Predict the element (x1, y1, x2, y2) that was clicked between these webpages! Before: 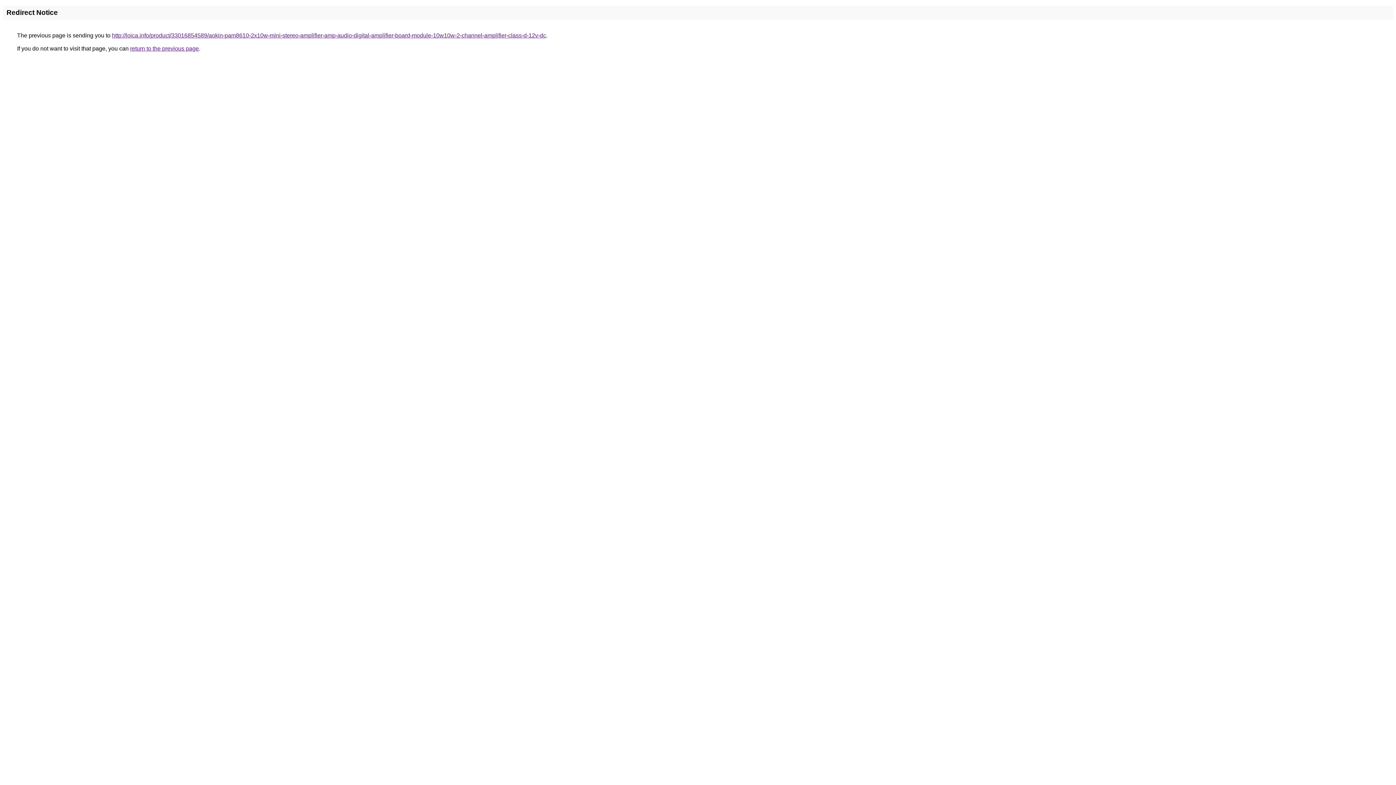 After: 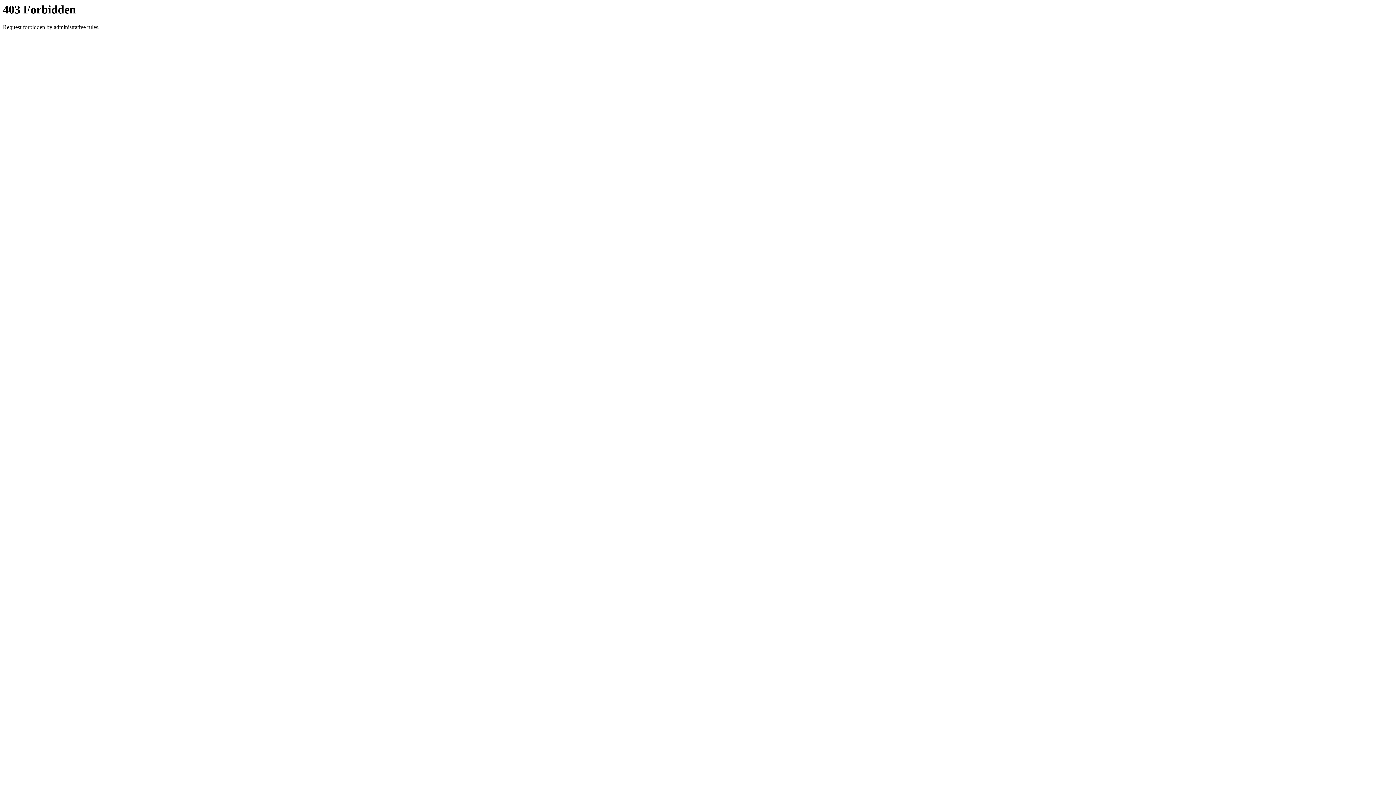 Action: label: http://loica.info/product/33016854589/aokin-pam8610-2x10w-mini-stereo-amplifier-amp-audio-digital-amplifier-board-module-10w10w-2-channel-amplifier-class-d-12v-dc bbox: (112, 32, 546, 38)